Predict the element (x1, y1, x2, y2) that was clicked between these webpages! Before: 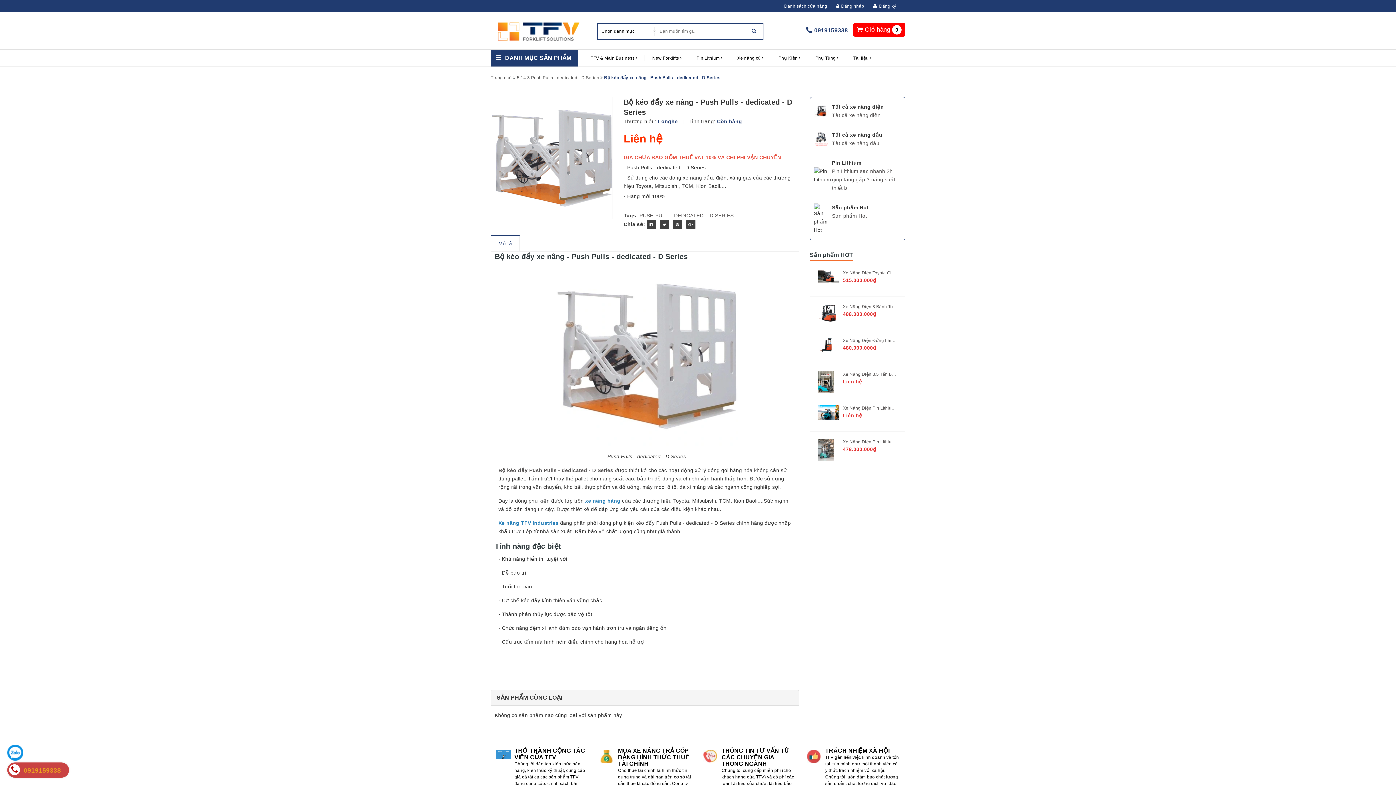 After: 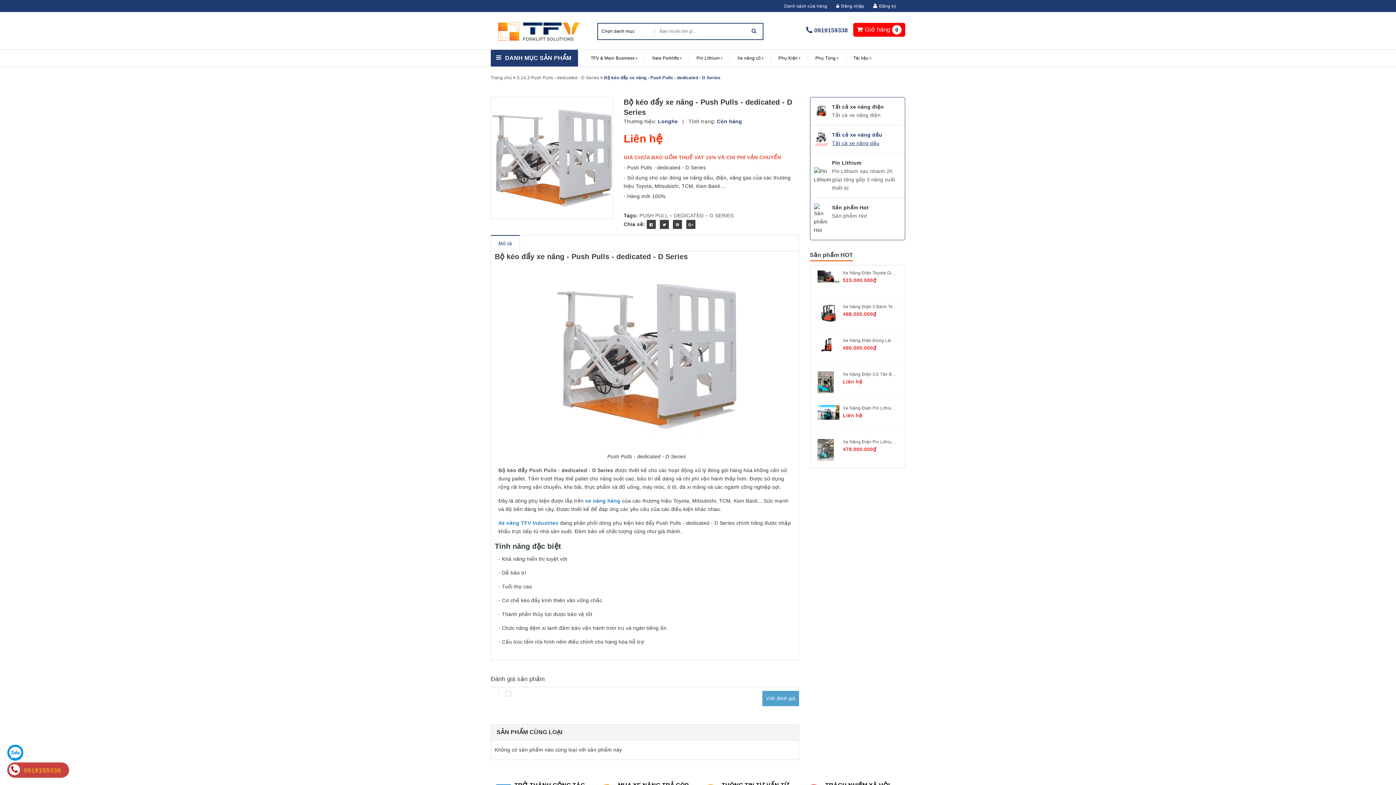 Action: bbox: (832, 140, 879, 146) label: Tất cả xe nâng dầu